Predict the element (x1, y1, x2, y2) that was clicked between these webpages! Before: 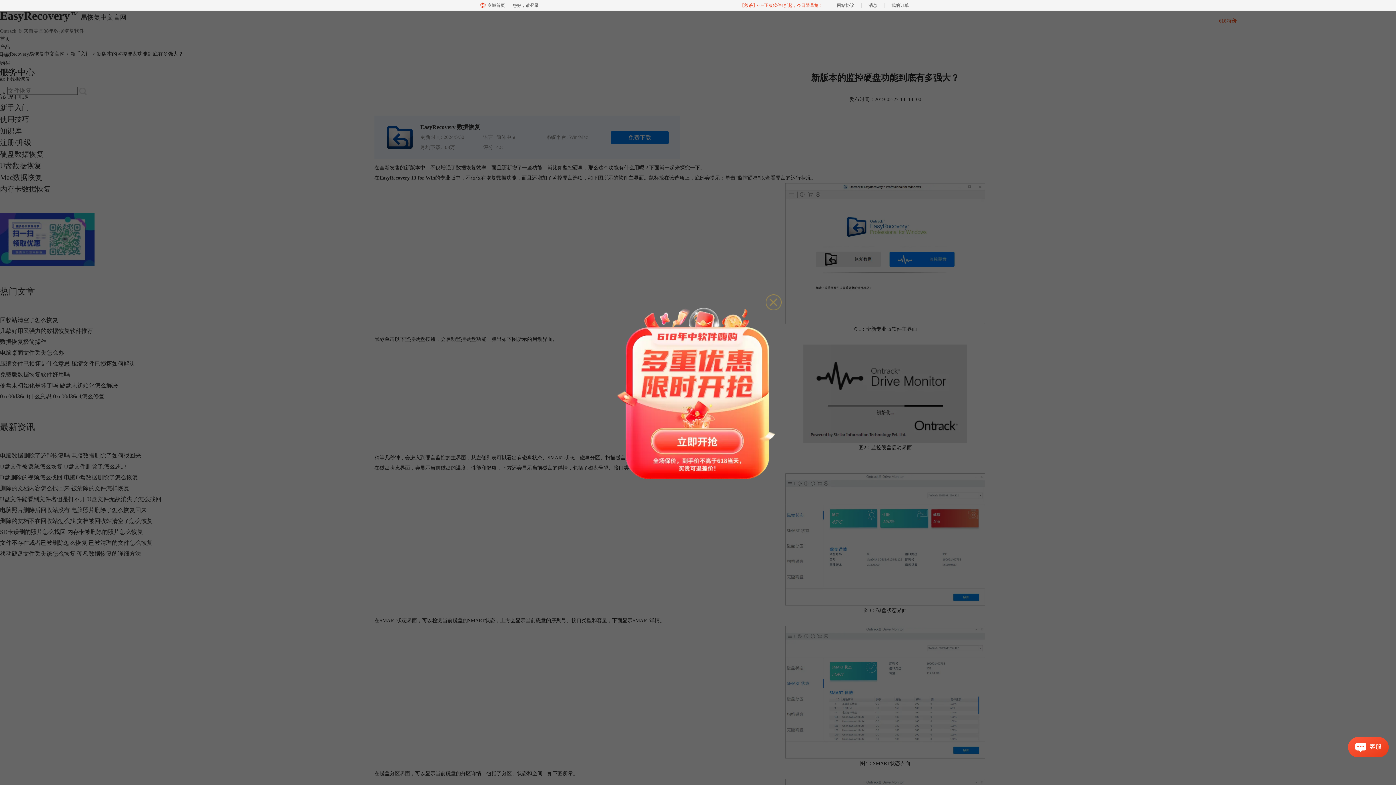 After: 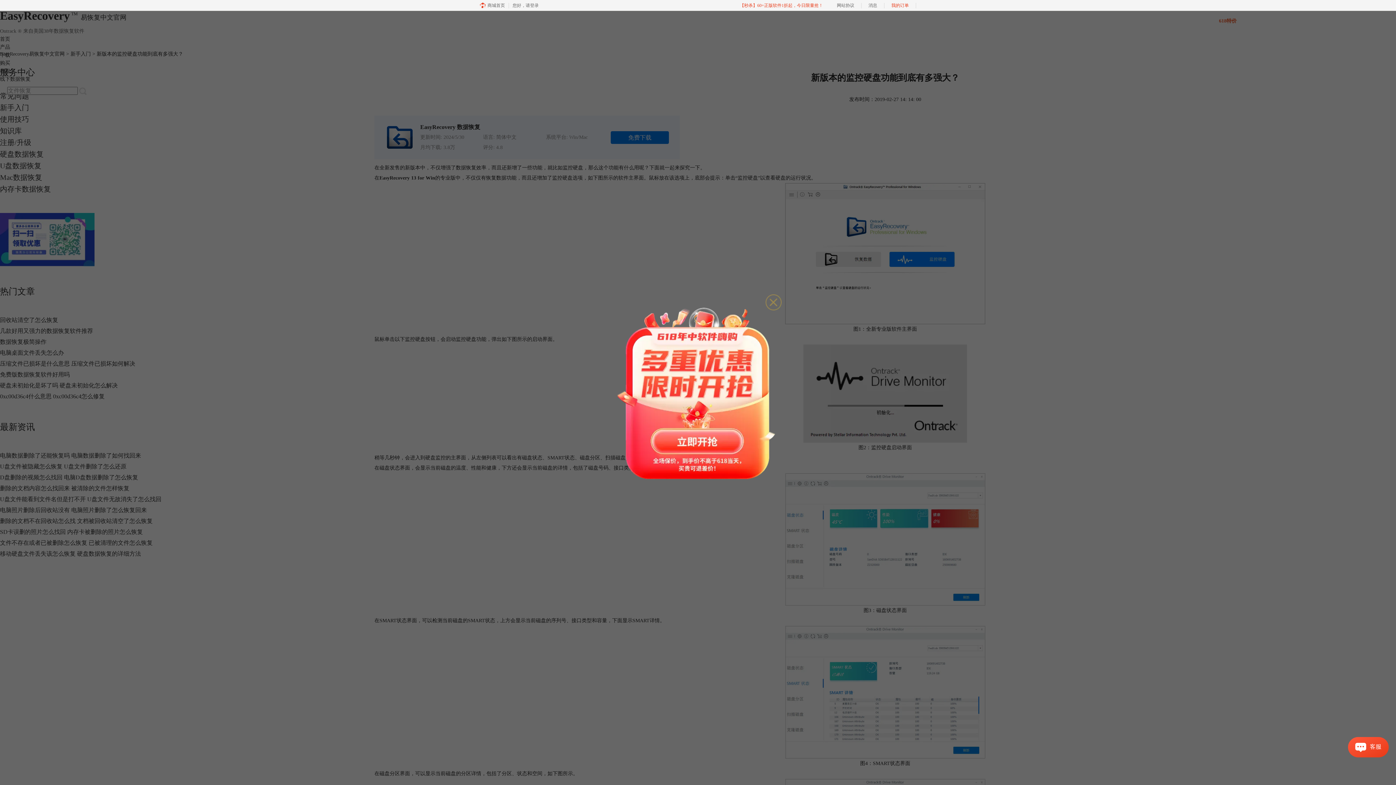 Action: label: 我的订单 bbox: (884, 0, 916, 10)